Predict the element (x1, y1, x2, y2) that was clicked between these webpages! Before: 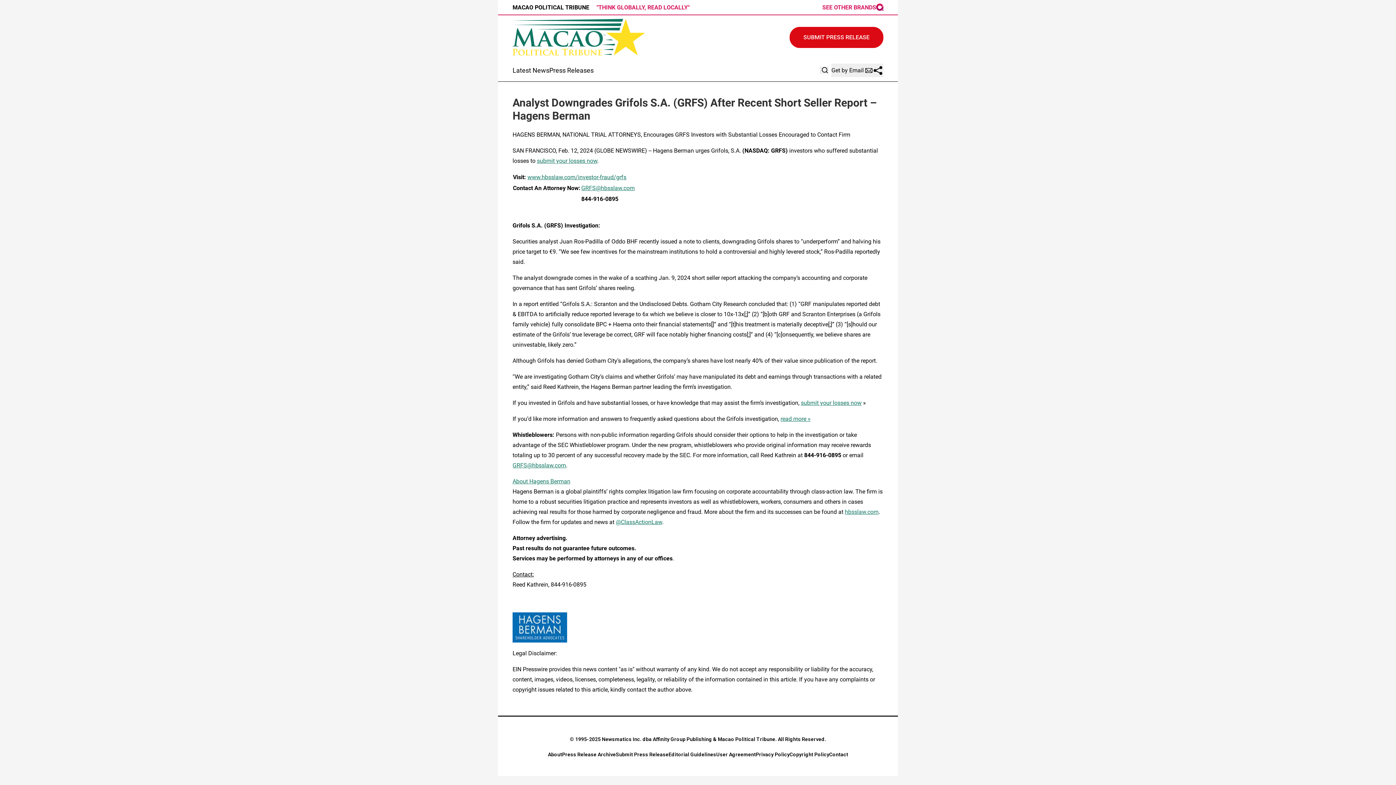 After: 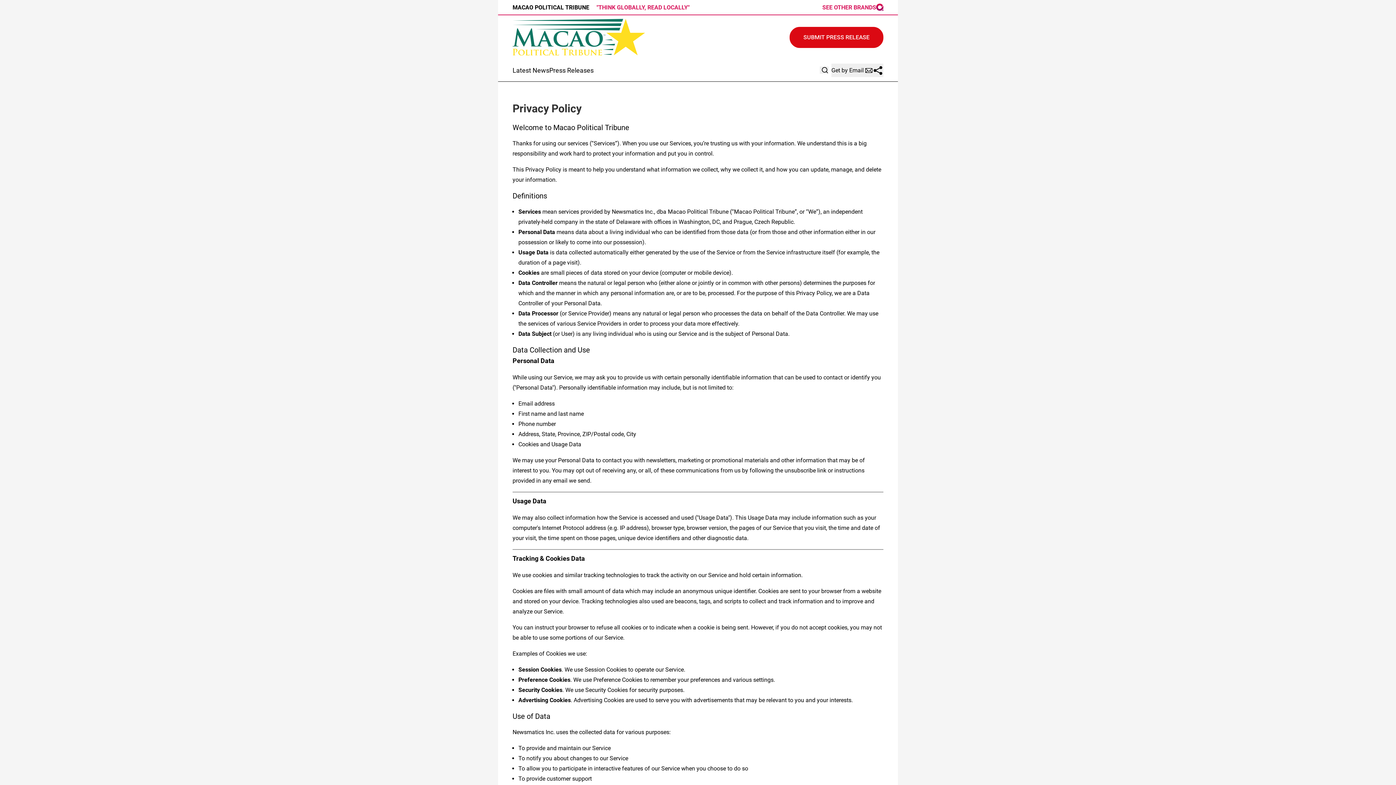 Action: label: Privacy Policy bbox: (756, 751, 789, 757)